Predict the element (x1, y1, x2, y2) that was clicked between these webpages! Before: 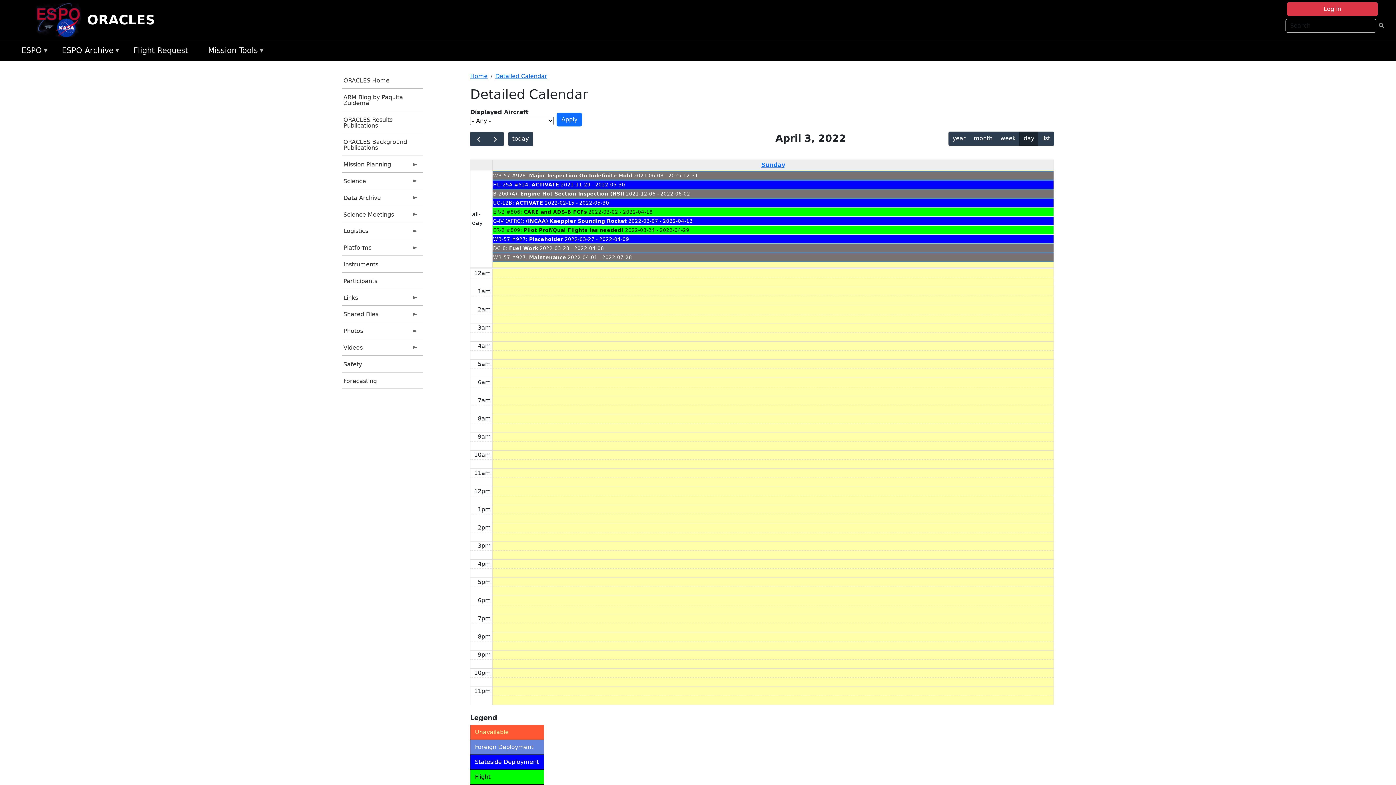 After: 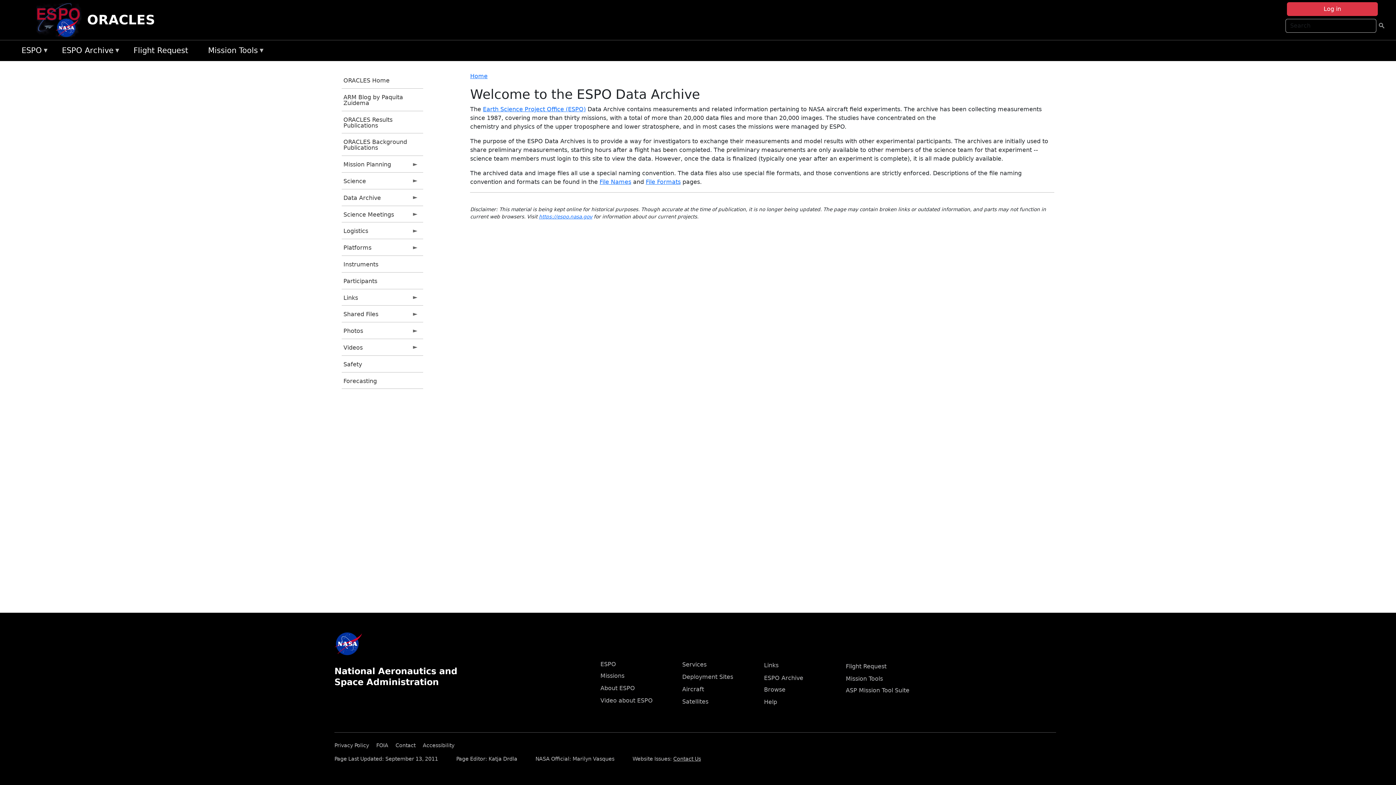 Action: label: ESPO Archive
» bbox: (58, 43, 129, 58)